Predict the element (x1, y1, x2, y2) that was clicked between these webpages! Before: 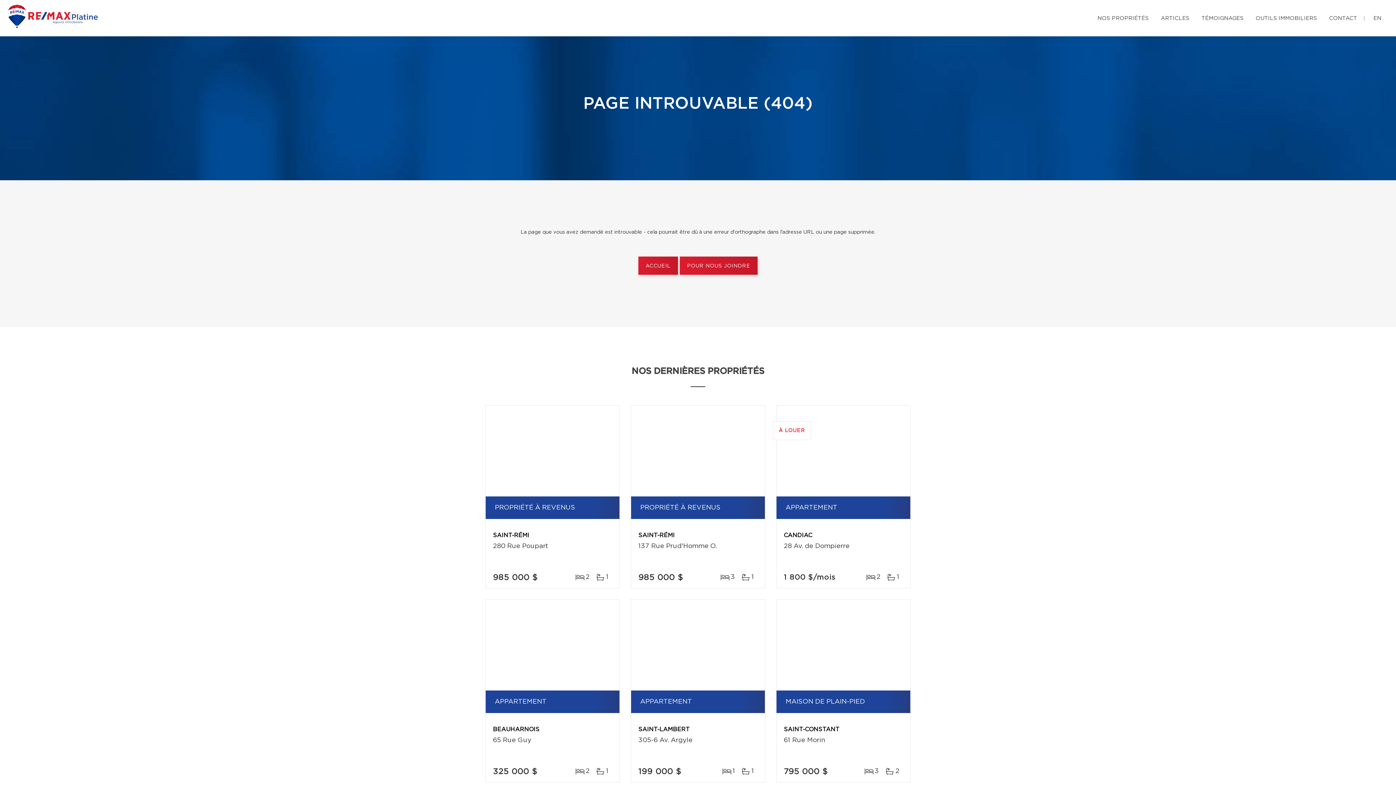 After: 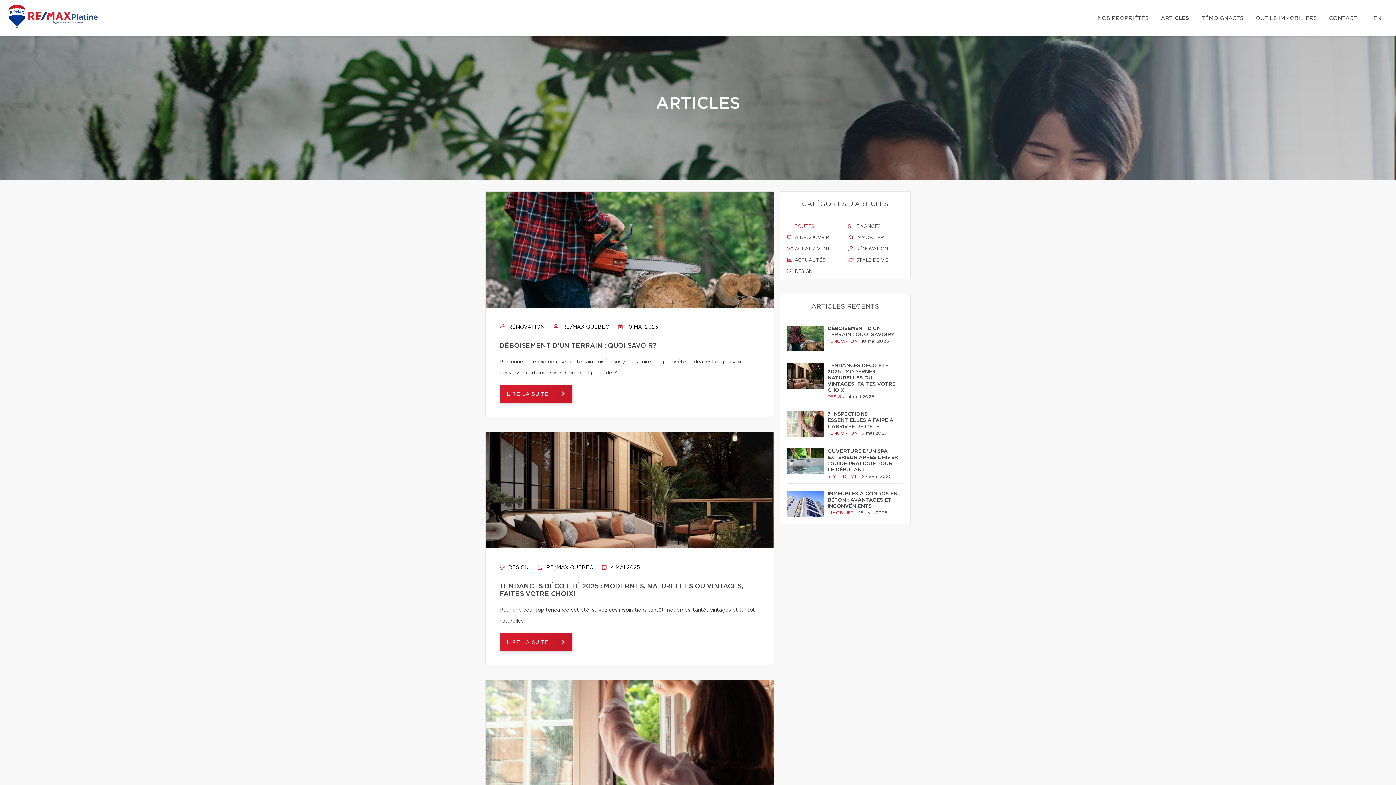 Action: label: ARTICLES bbox: (1159, 7, 1191, 28)